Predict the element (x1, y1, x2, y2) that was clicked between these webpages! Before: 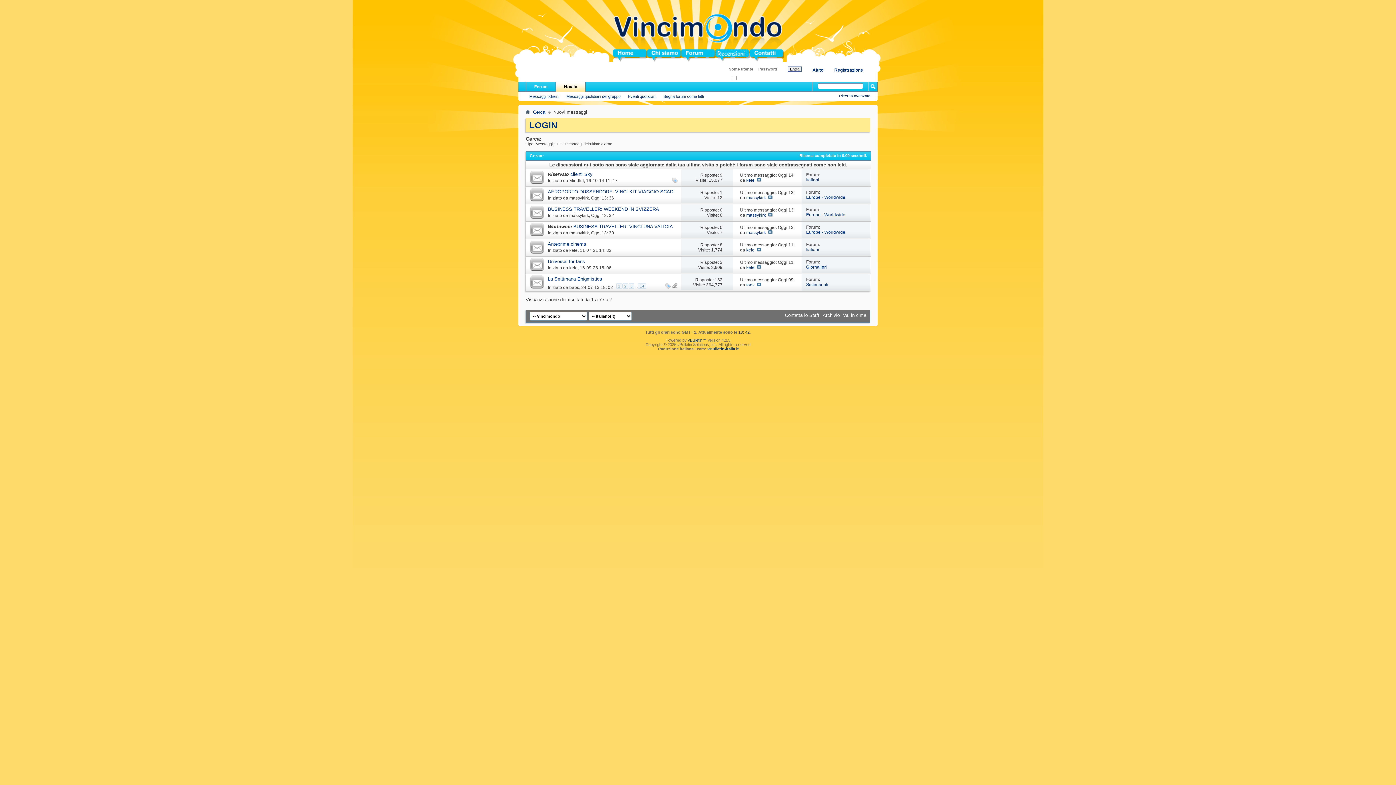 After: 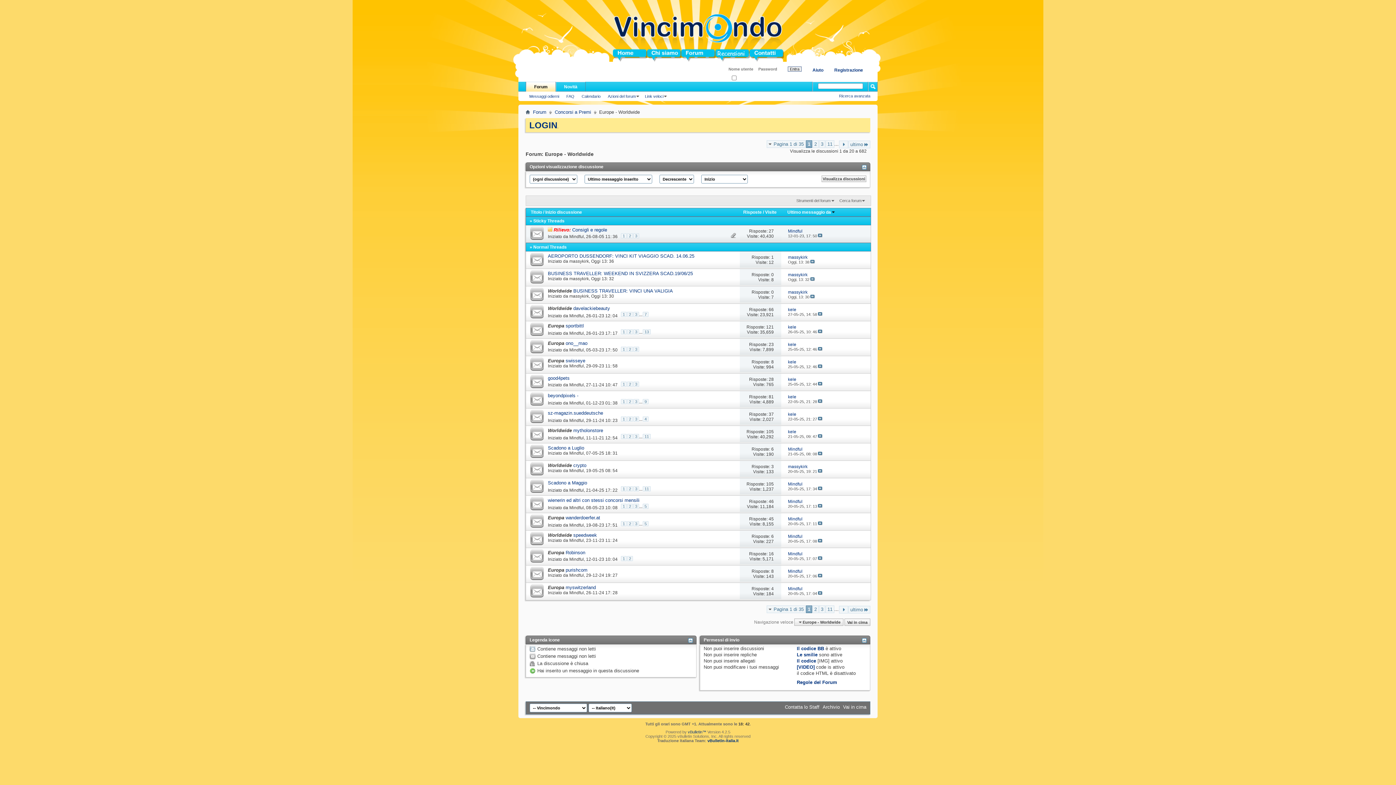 Action: bbox: (806, 212, 845, 217) label: Europe - Worldwide